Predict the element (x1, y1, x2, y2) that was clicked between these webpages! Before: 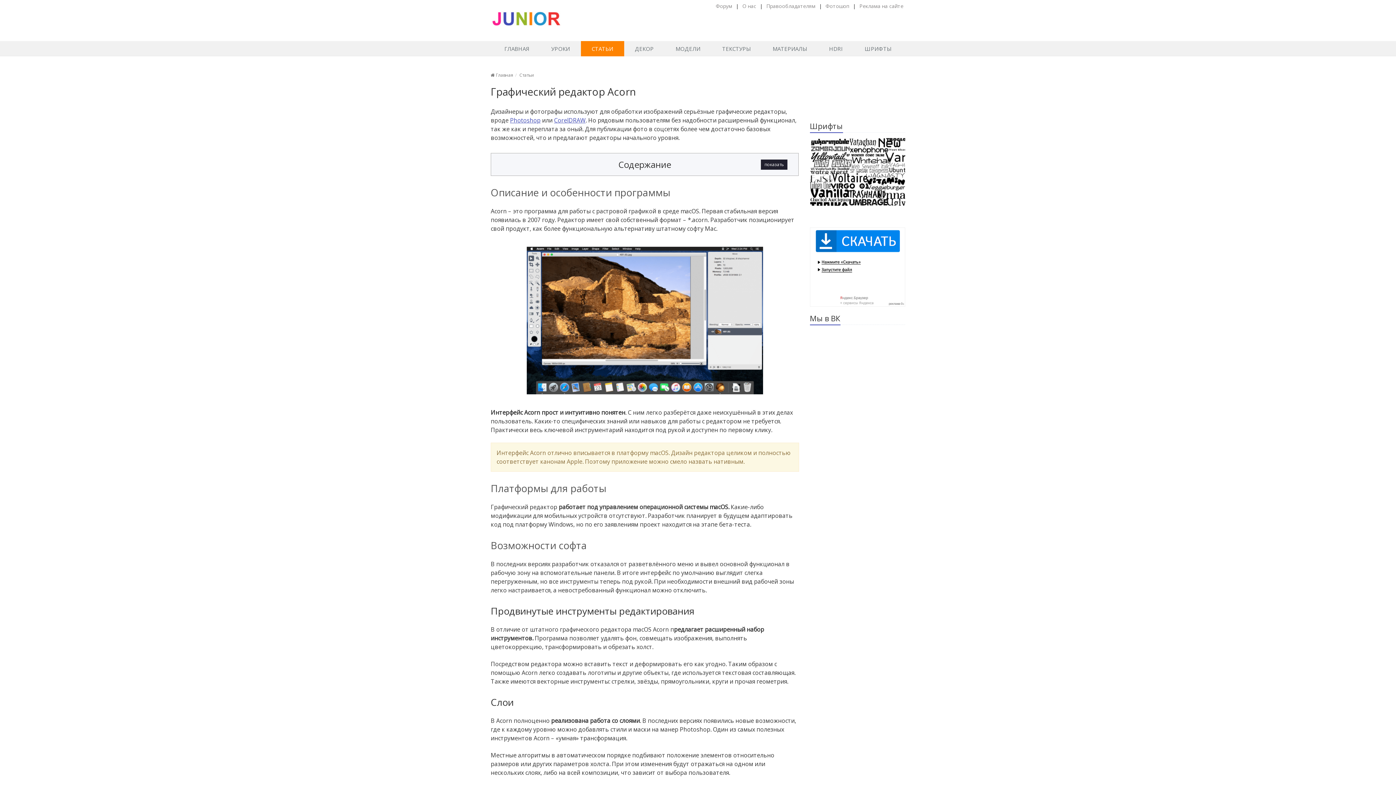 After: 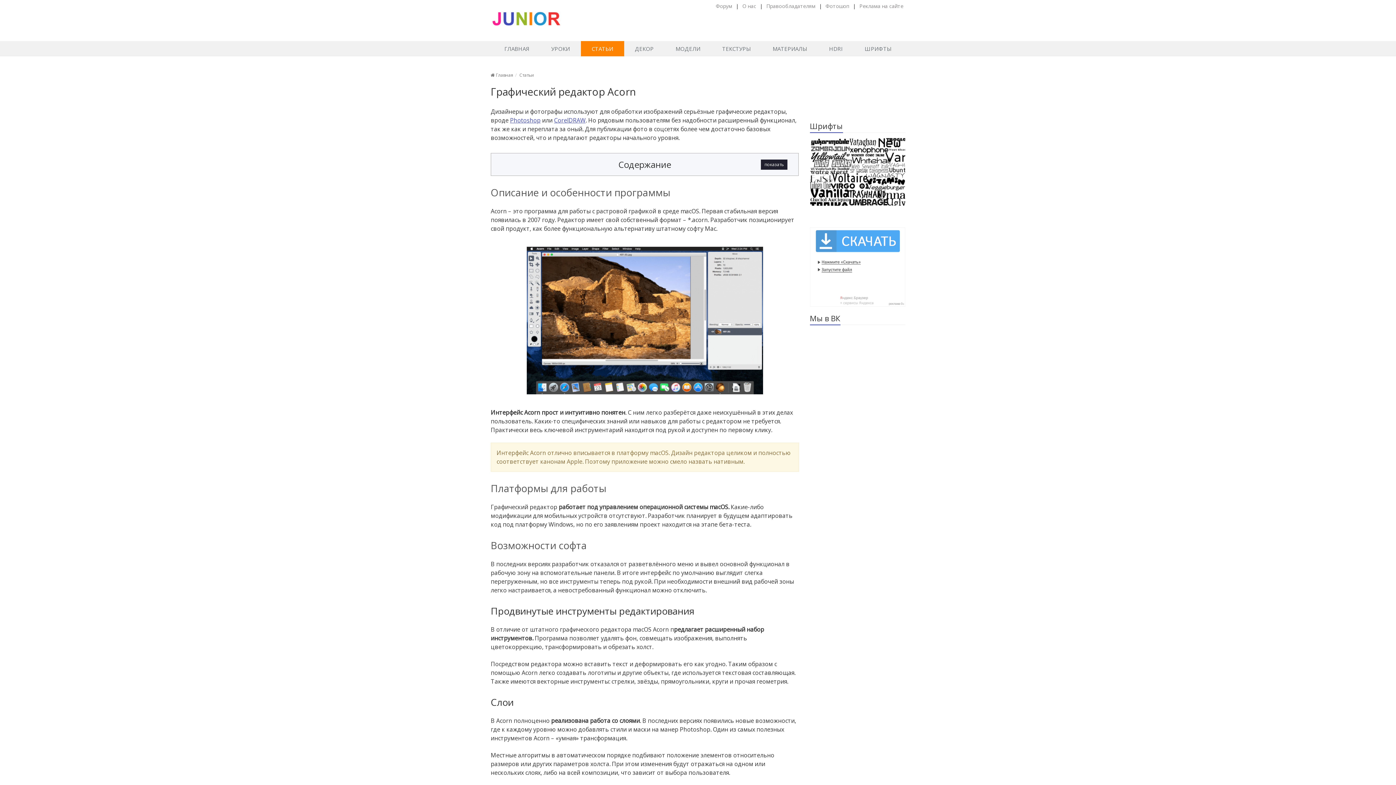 Action: bbox: (810, 262, 905, 270)